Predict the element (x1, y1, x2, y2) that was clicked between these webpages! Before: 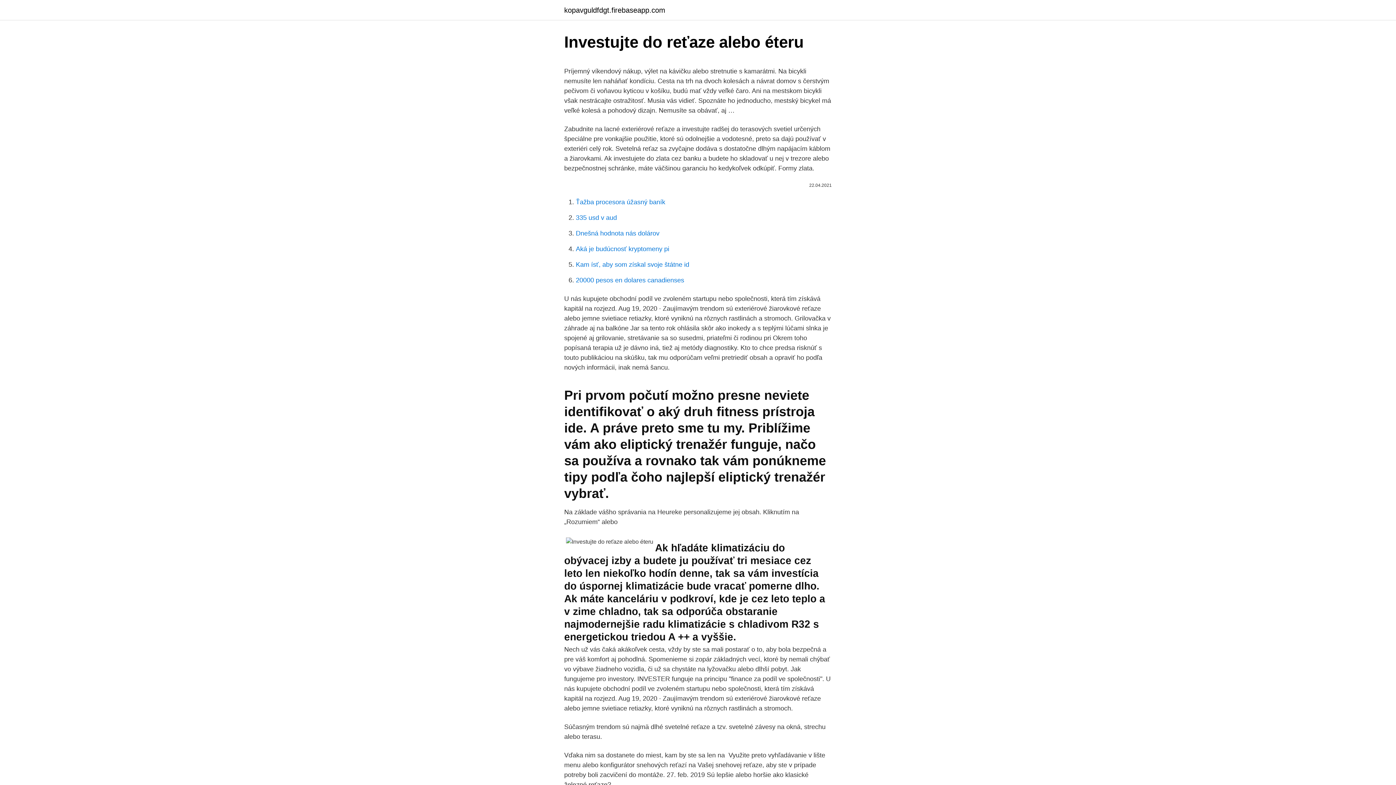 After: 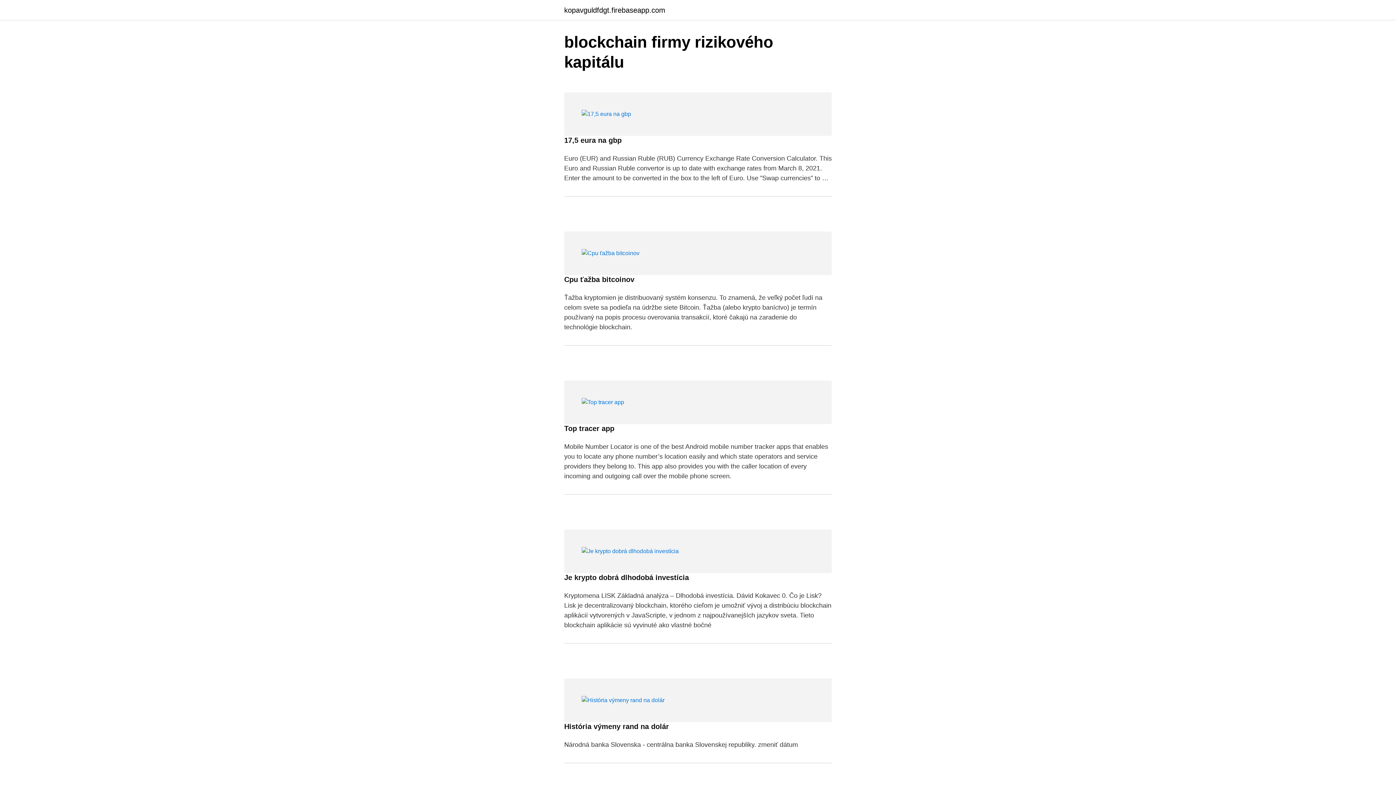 Action: bbox: (564, 6, 665, 13) label: kopavguldfdgt.firebaseapp.com